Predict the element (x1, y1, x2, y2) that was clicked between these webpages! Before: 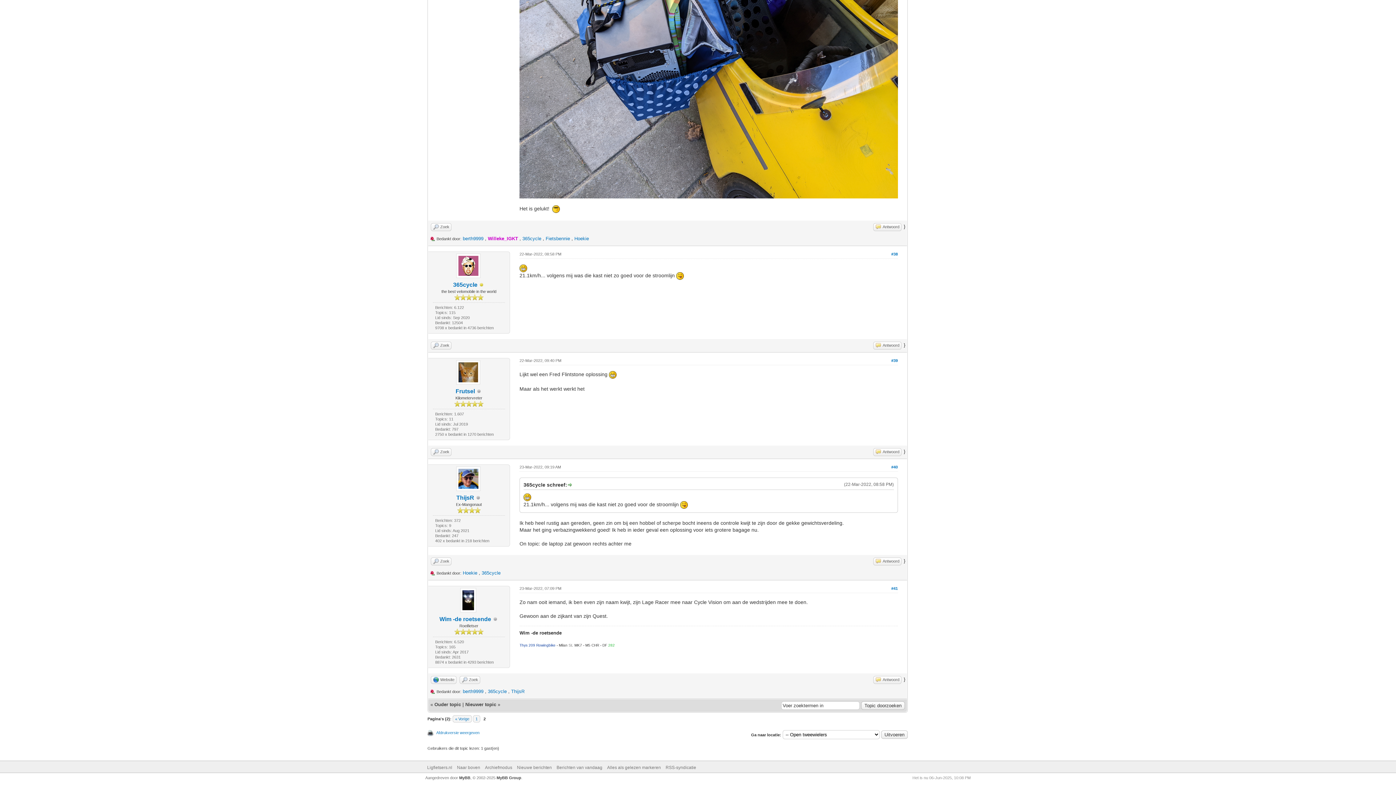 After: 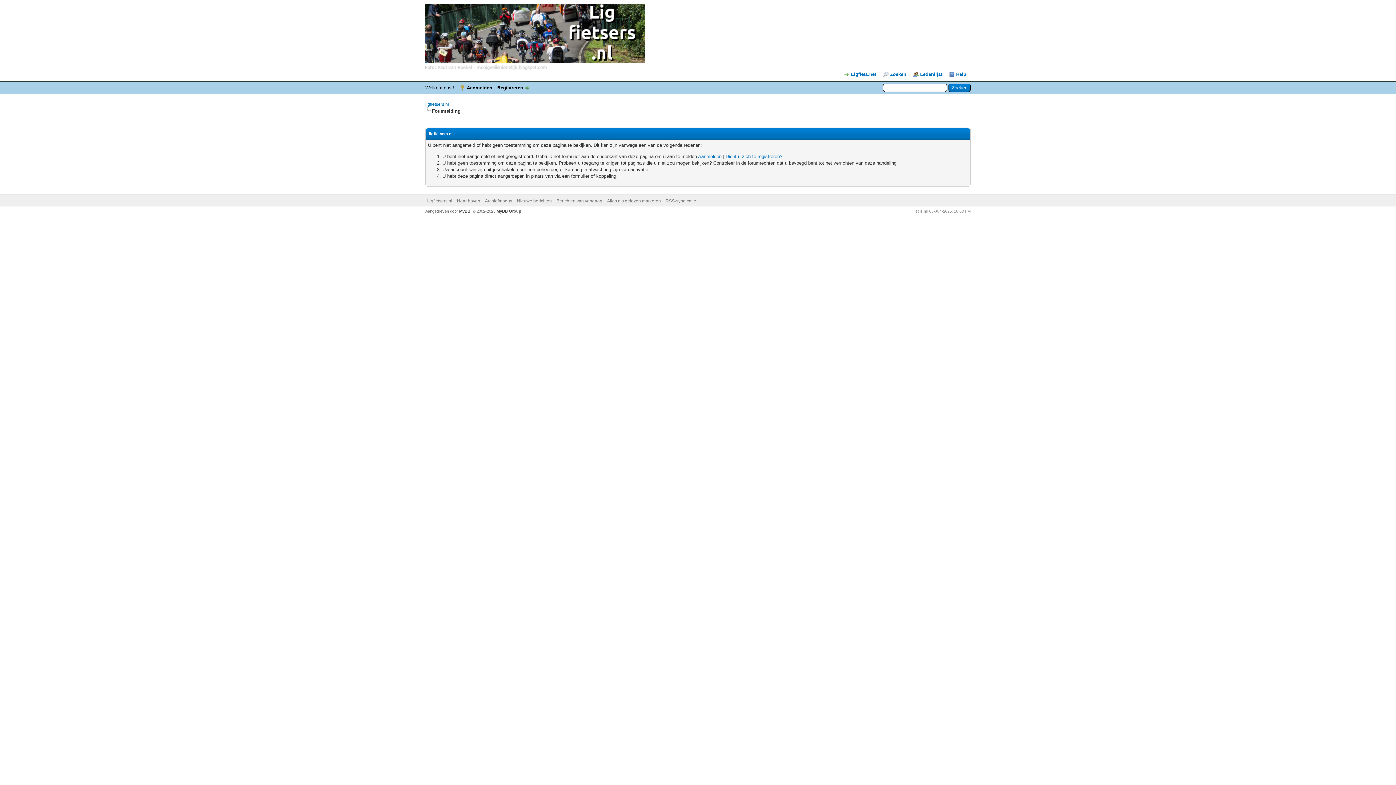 Action: bbox: (456, 495, 474, 501) label: ThijsR